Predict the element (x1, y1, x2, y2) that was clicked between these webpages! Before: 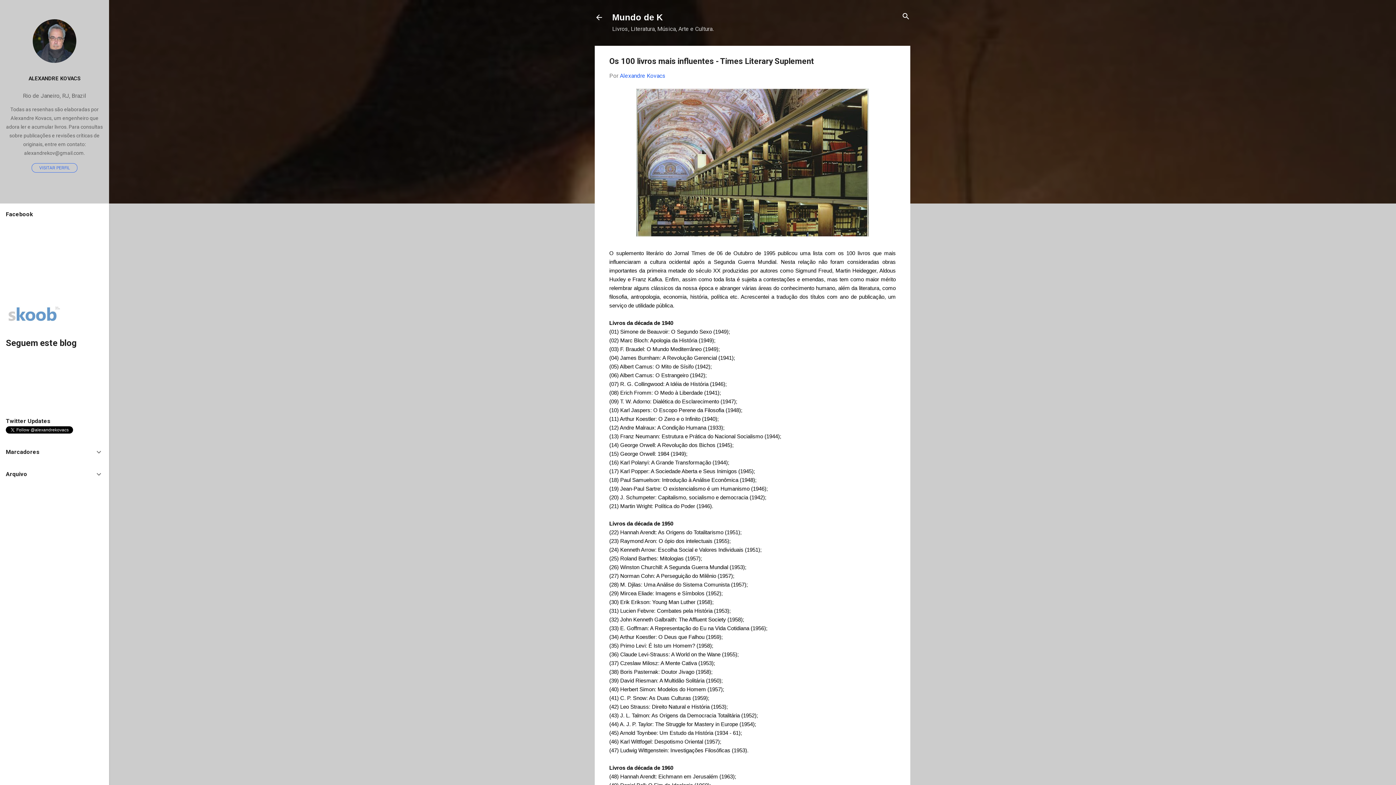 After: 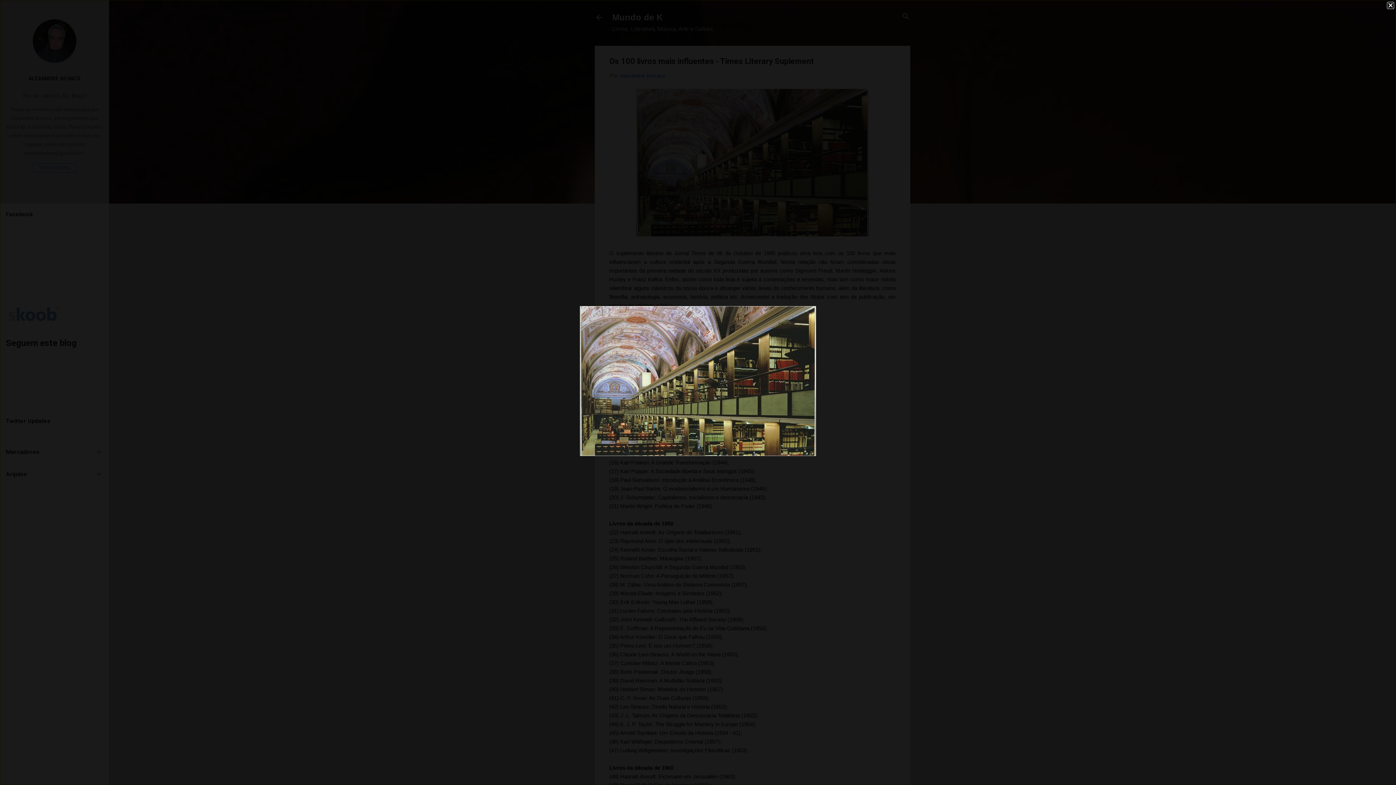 Action: bbox: (609, 88, 896, 236)